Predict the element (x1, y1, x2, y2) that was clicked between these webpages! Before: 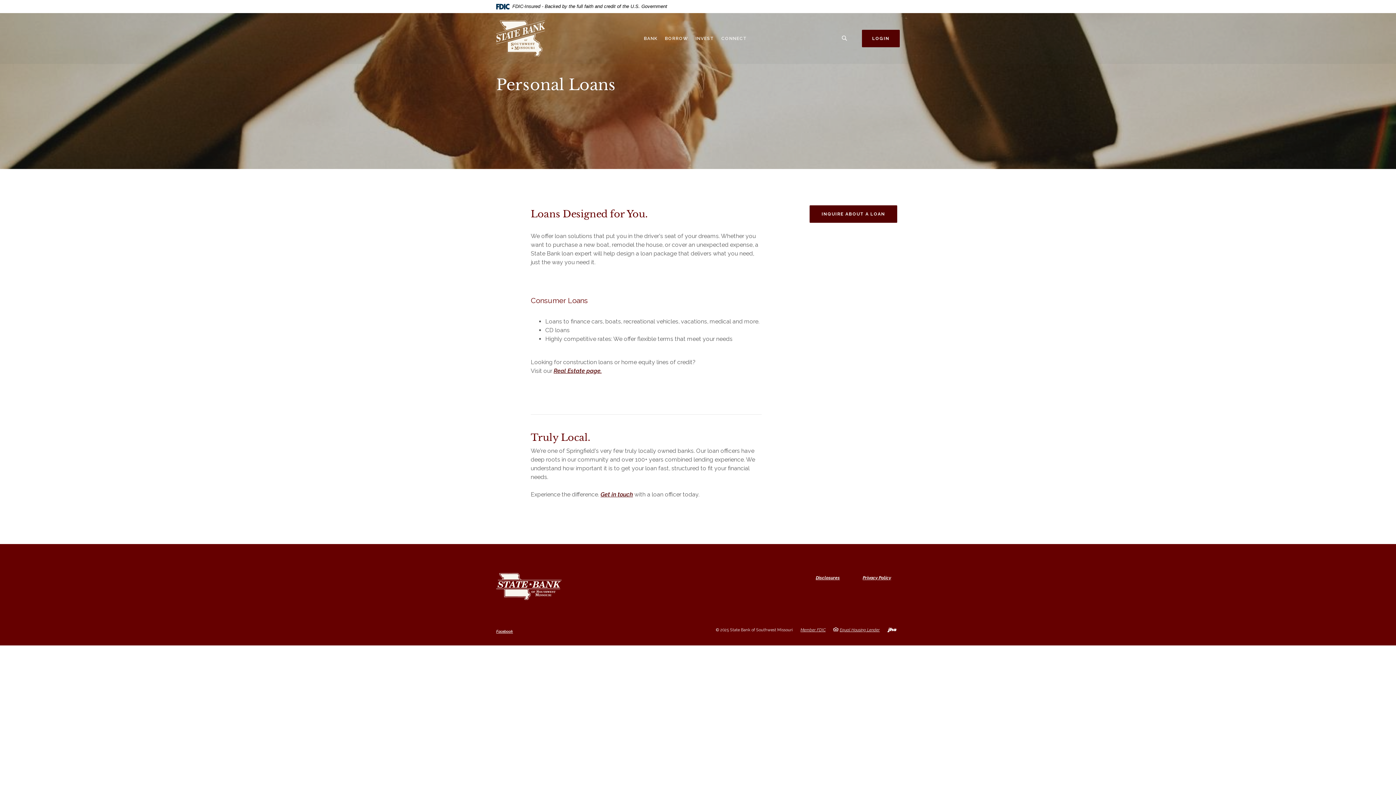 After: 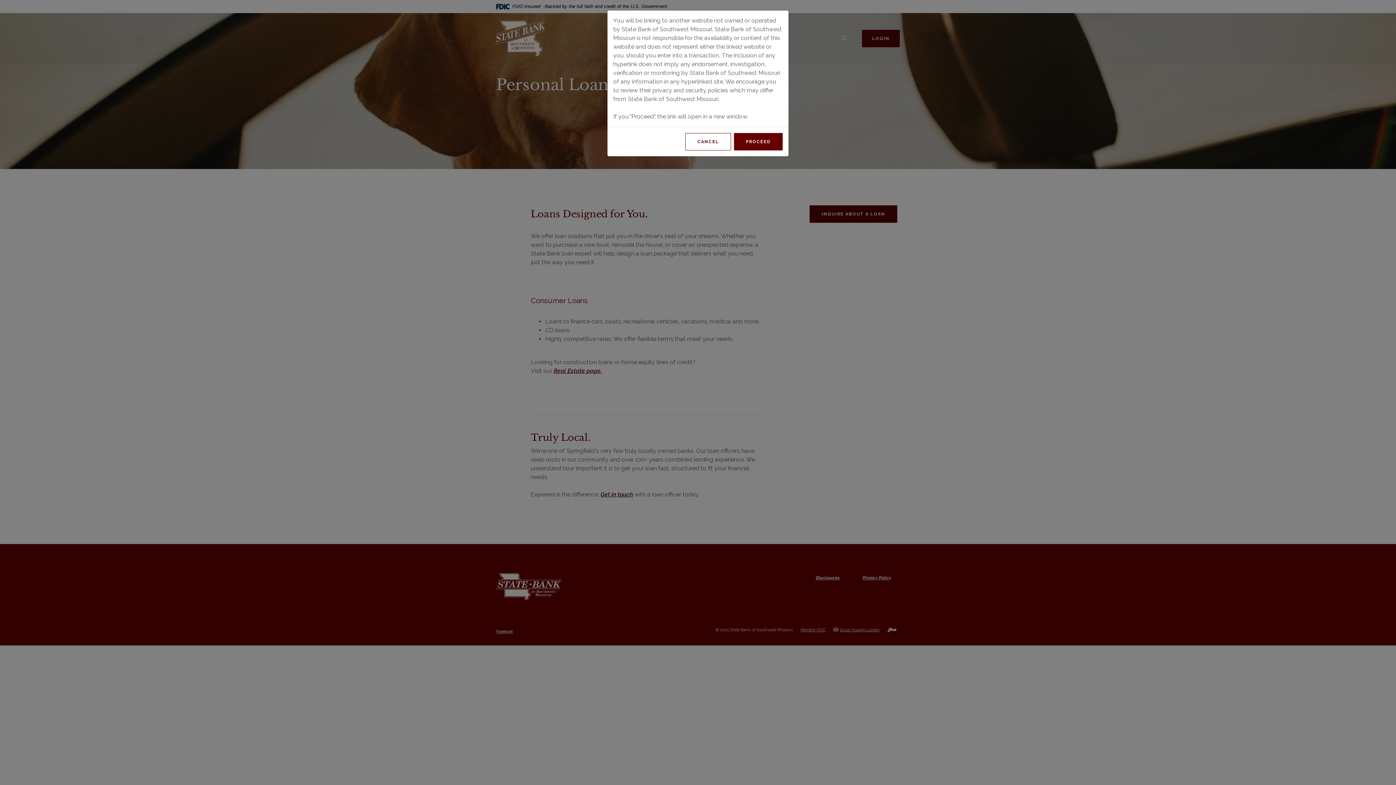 Action: label: Equal Housing Lender bbox: (840, 627, 880, 632)